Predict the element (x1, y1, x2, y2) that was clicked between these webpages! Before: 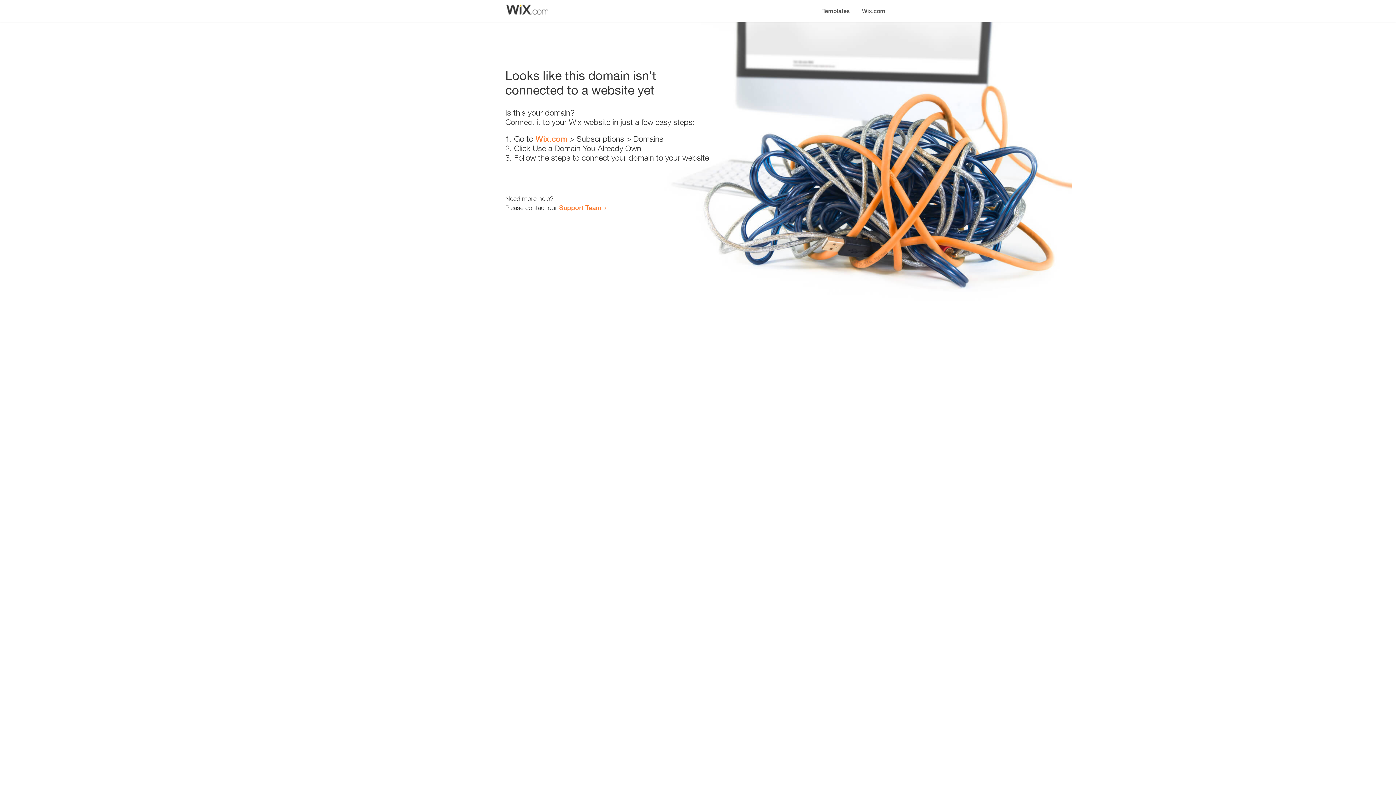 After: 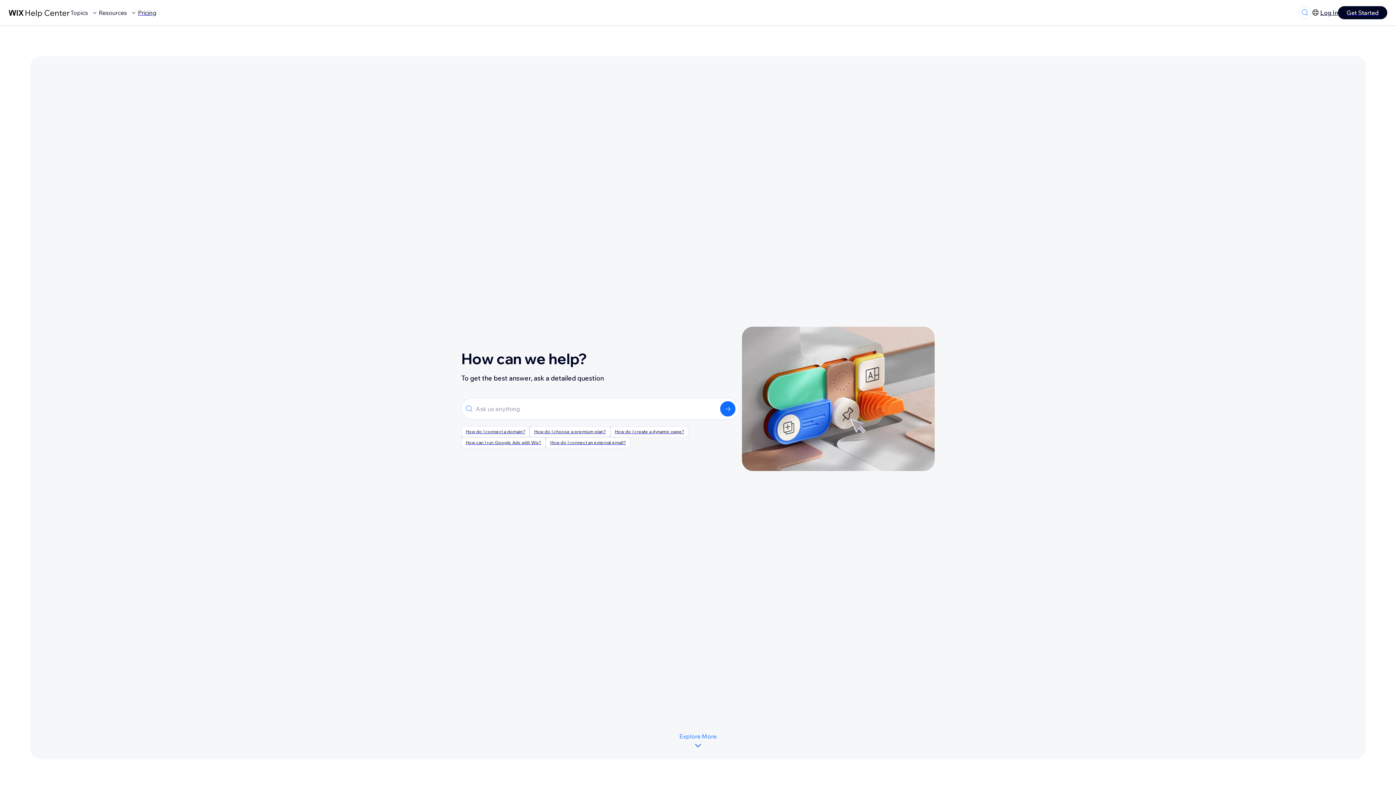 Action: bbox: (559, 203, 601, 211) label: Support Team